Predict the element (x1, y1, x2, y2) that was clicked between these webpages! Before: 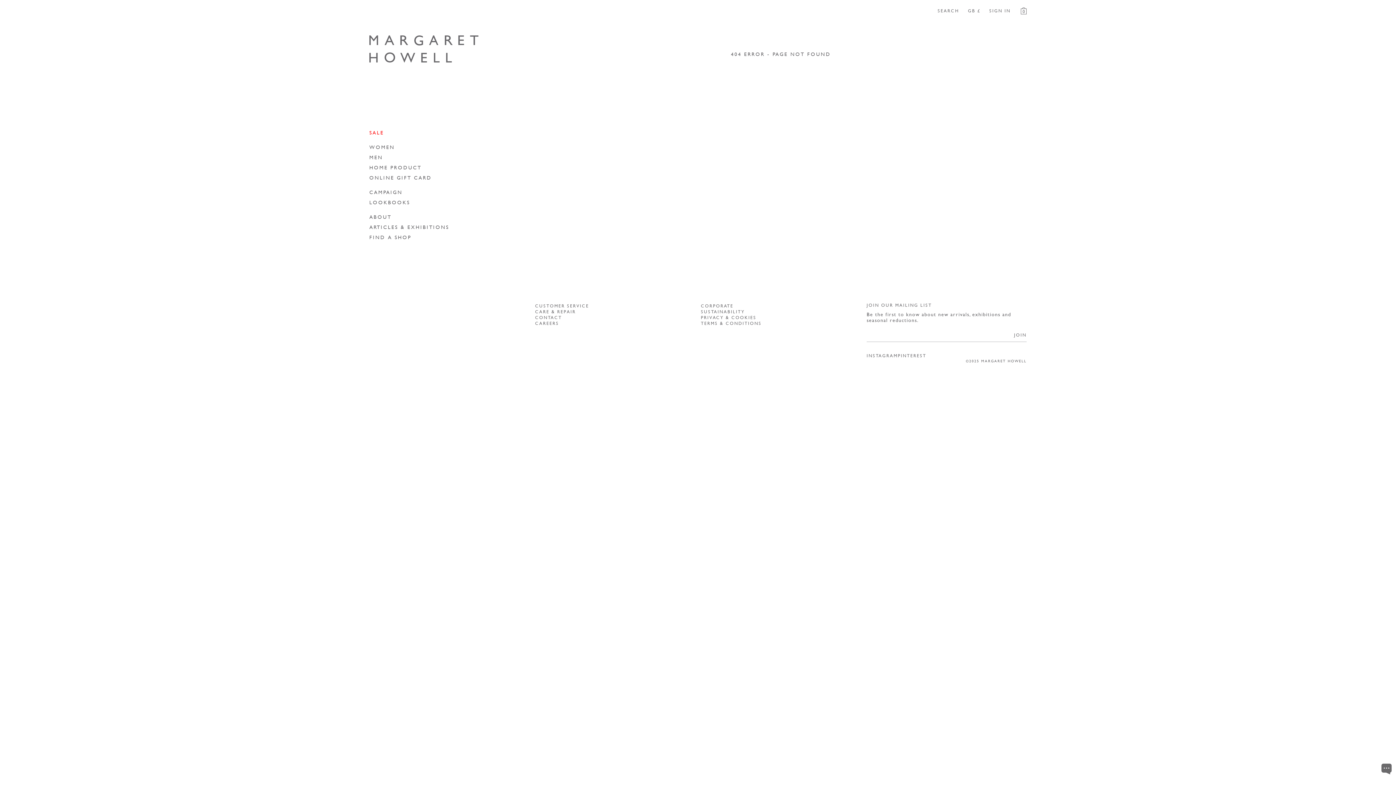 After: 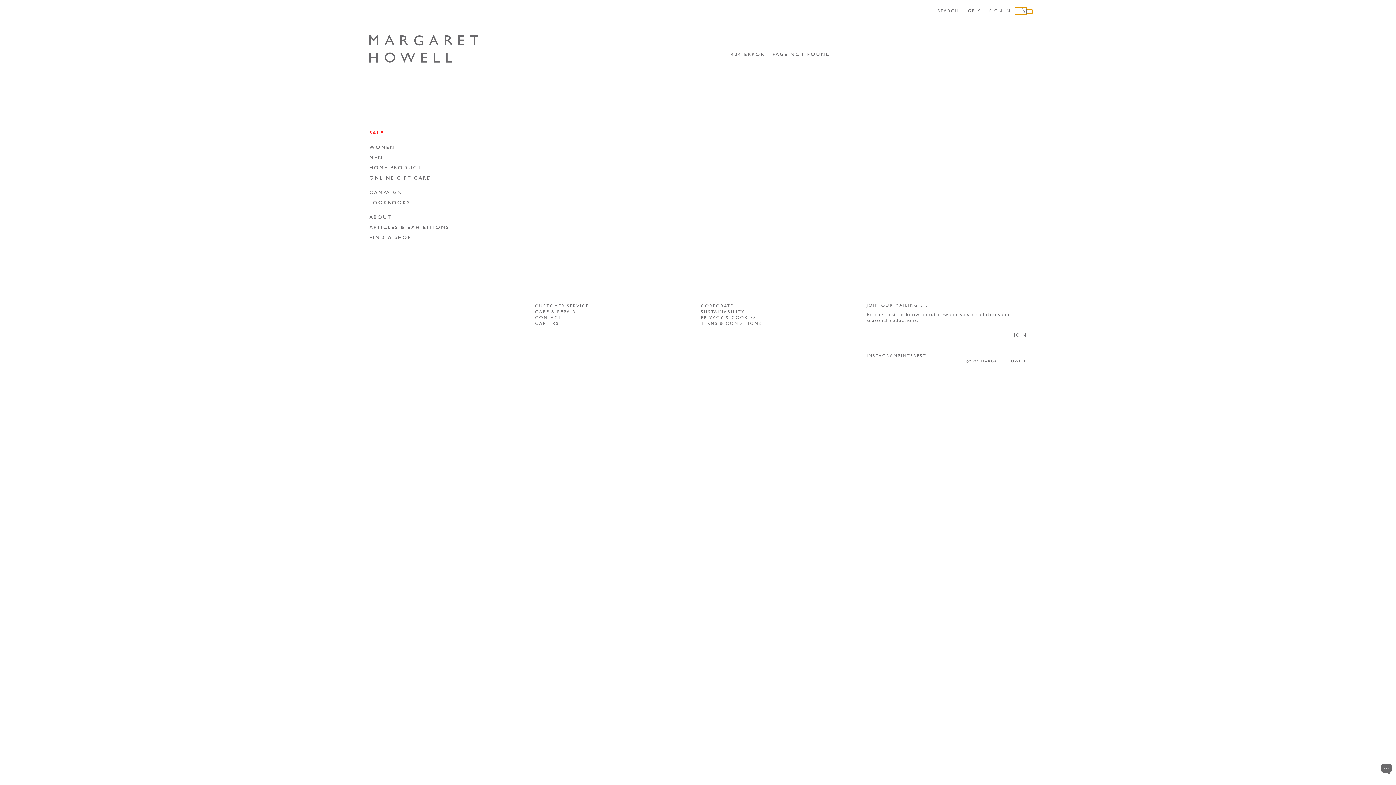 Action: bbox: (1015, 7, 1026, 14) label: 0